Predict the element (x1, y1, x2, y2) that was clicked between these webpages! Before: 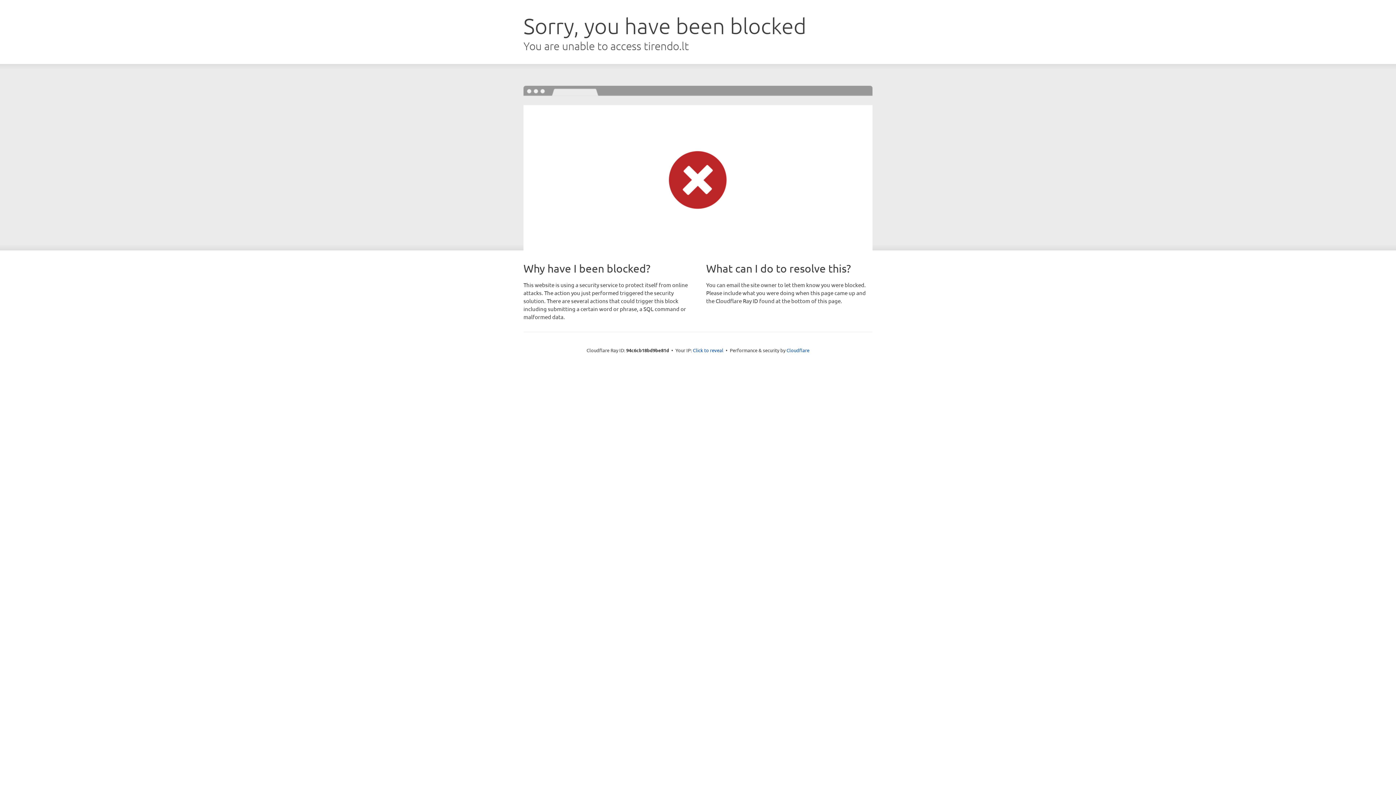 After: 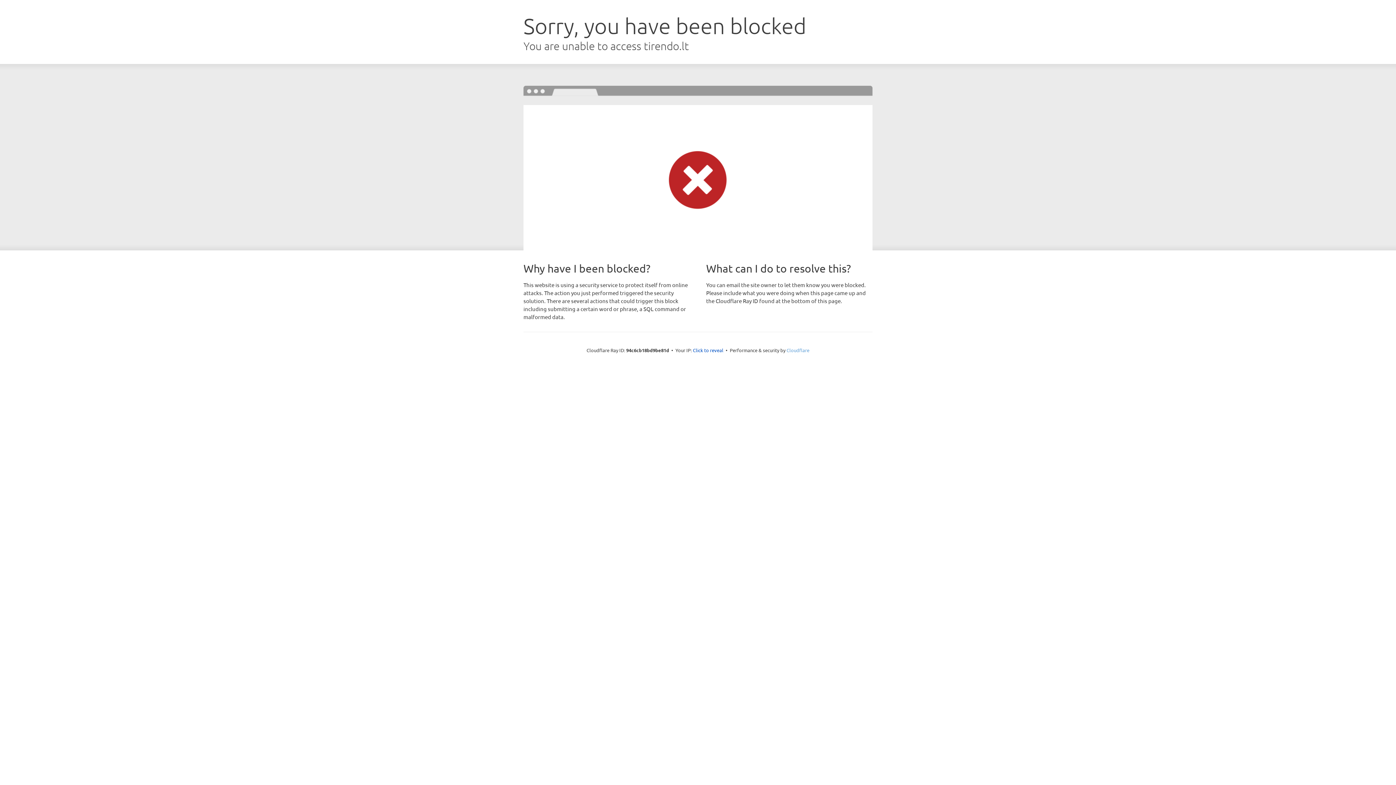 Action: bbox: (786, 347, 809, 353) label: Cloudflare